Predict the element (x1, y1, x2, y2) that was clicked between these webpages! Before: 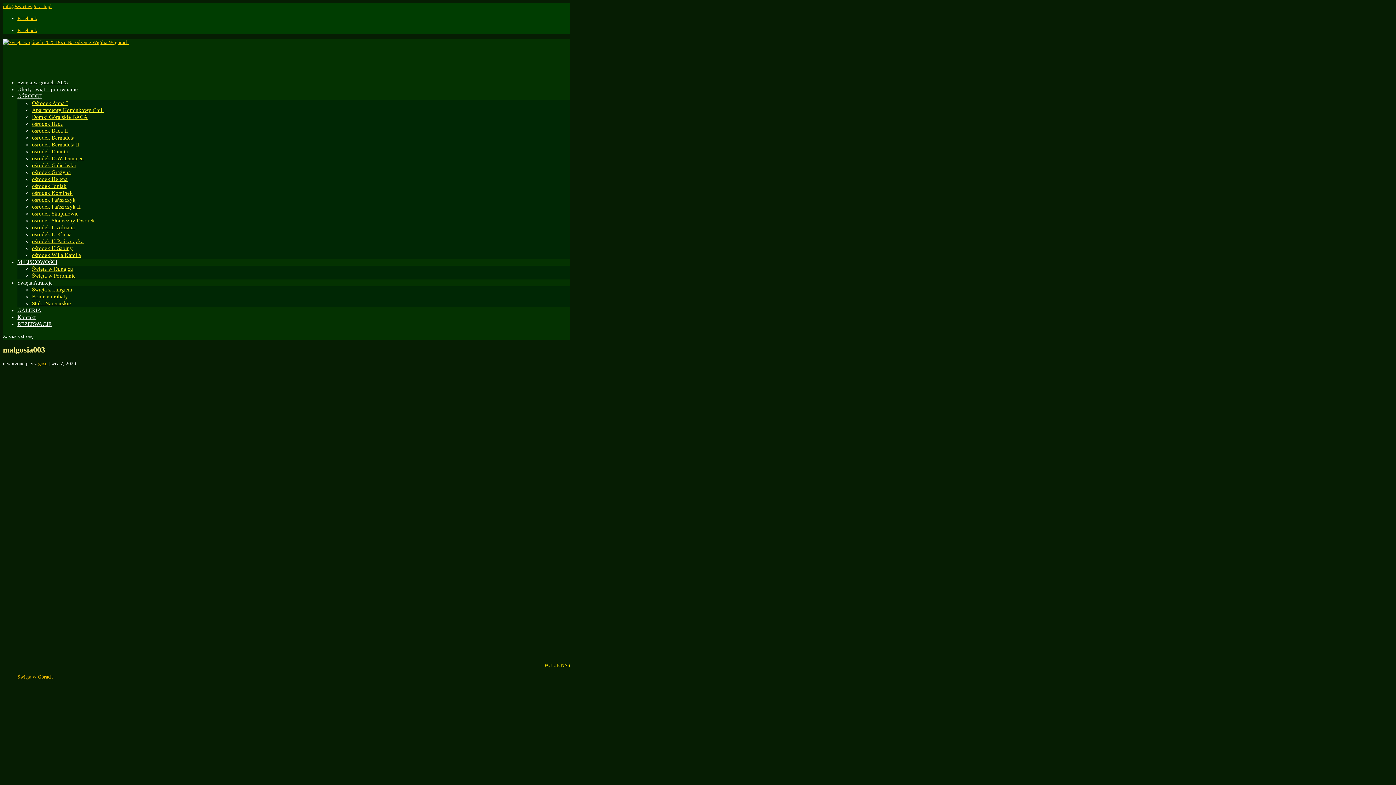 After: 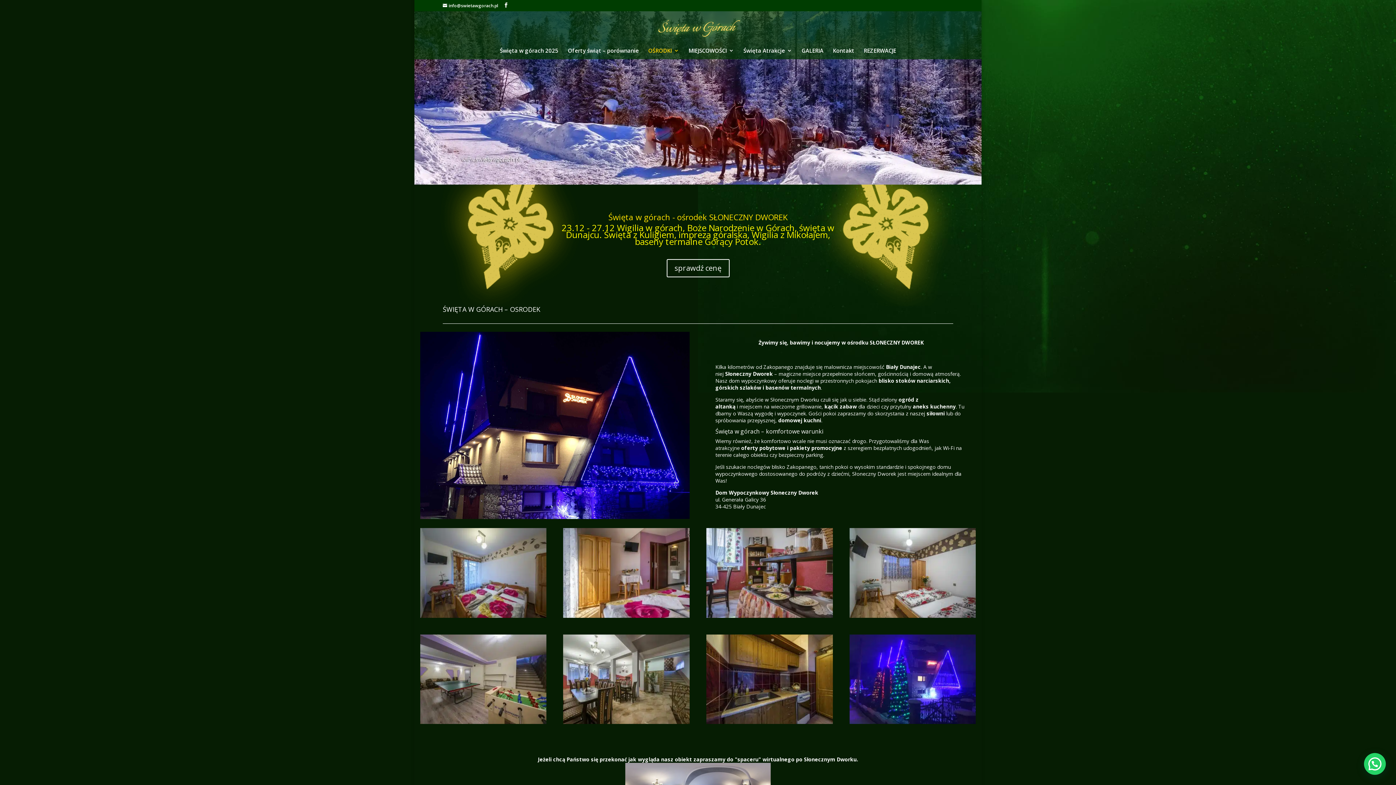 Action: label: ośrodek Słoneczny Dworek bbox: (32, 217, 94, 223)